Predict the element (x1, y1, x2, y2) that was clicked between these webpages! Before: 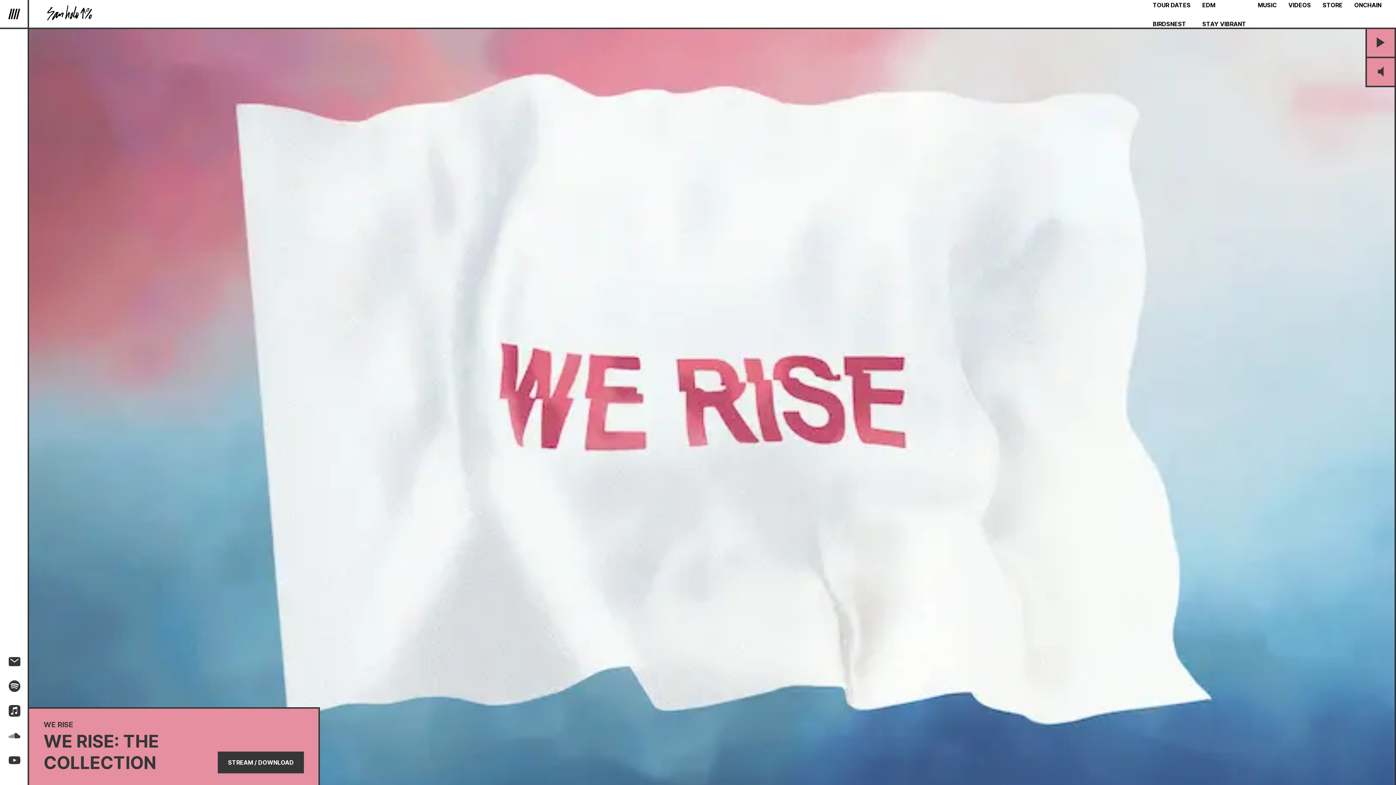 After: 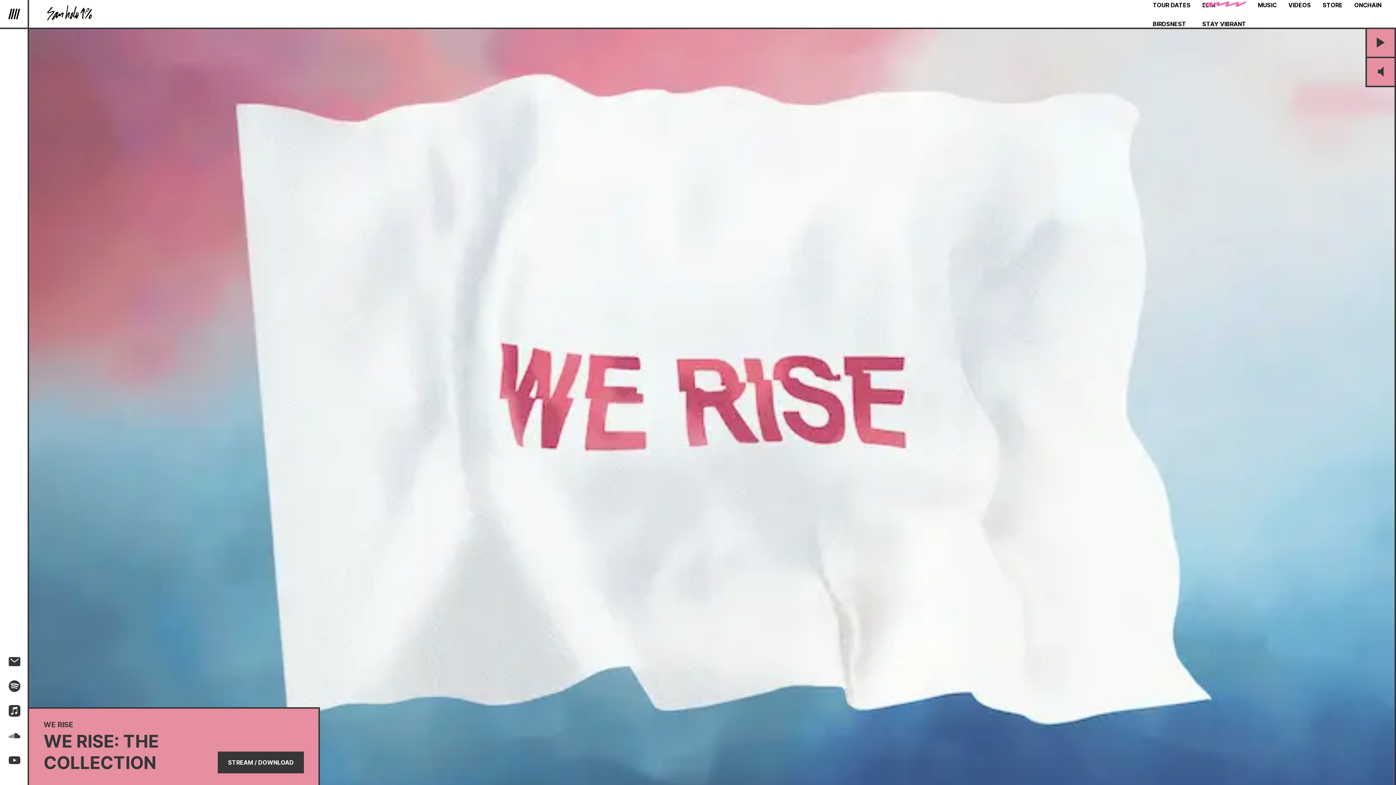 Action: bbox: (1202, 1, 1215, 8) label: EDM